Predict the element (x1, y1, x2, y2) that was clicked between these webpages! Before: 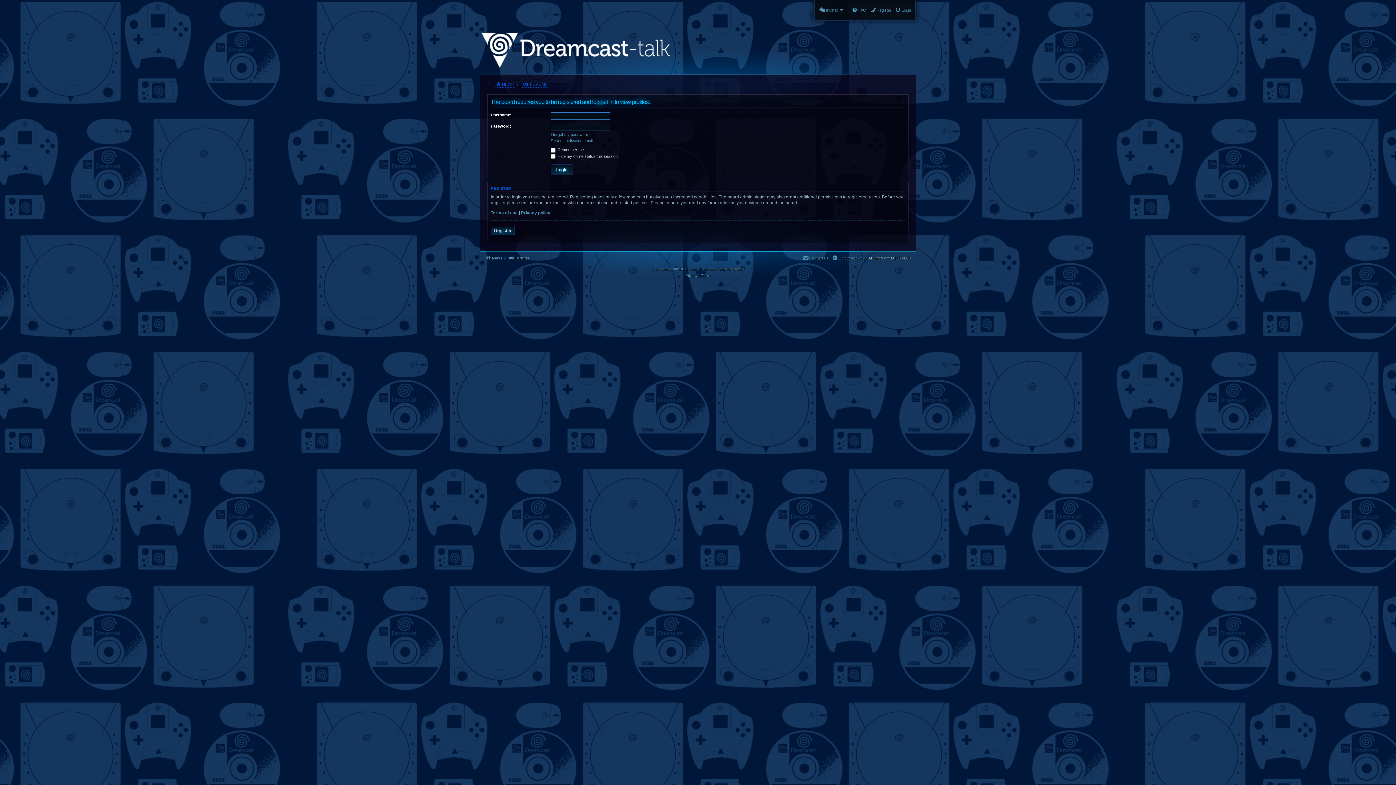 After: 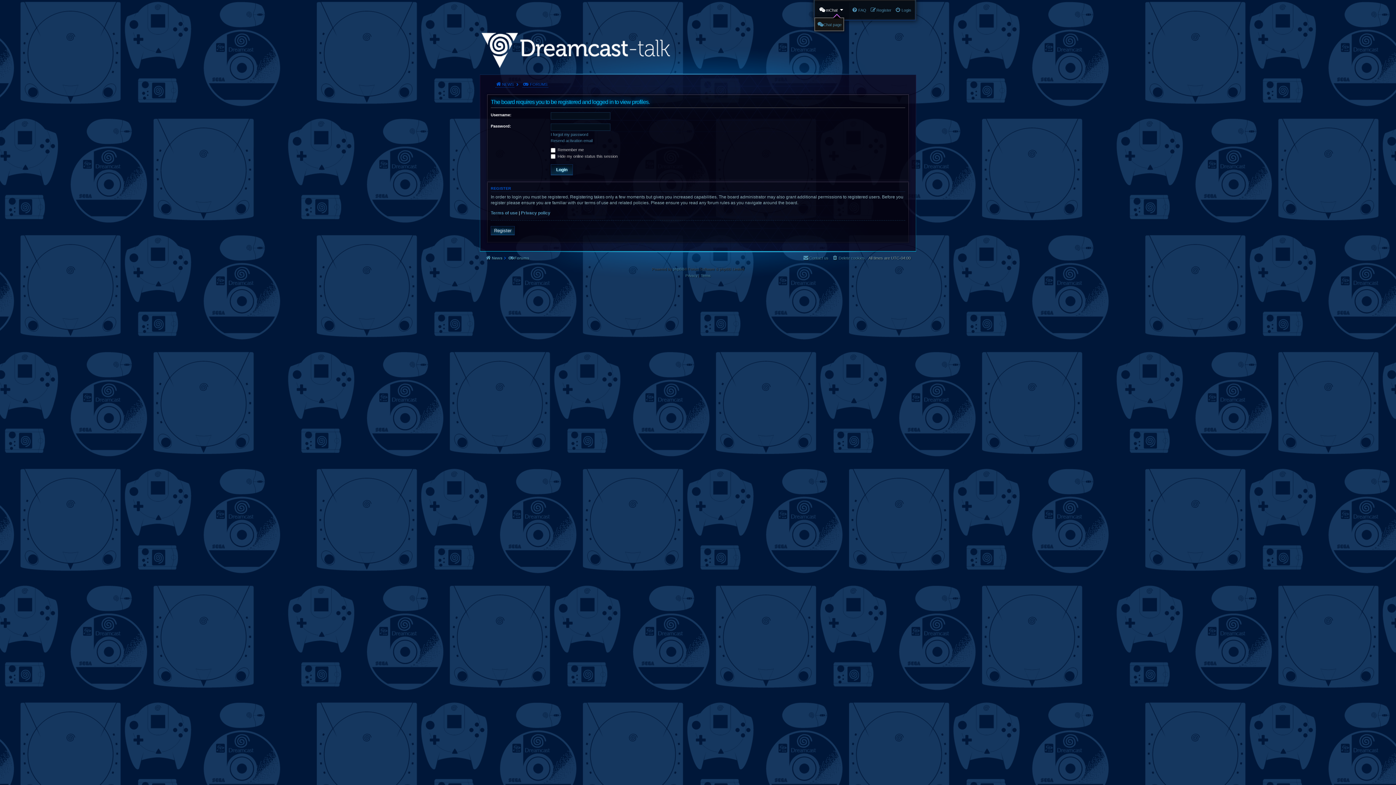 Action: bbox: (818, 5, 844, 14) label: mChat